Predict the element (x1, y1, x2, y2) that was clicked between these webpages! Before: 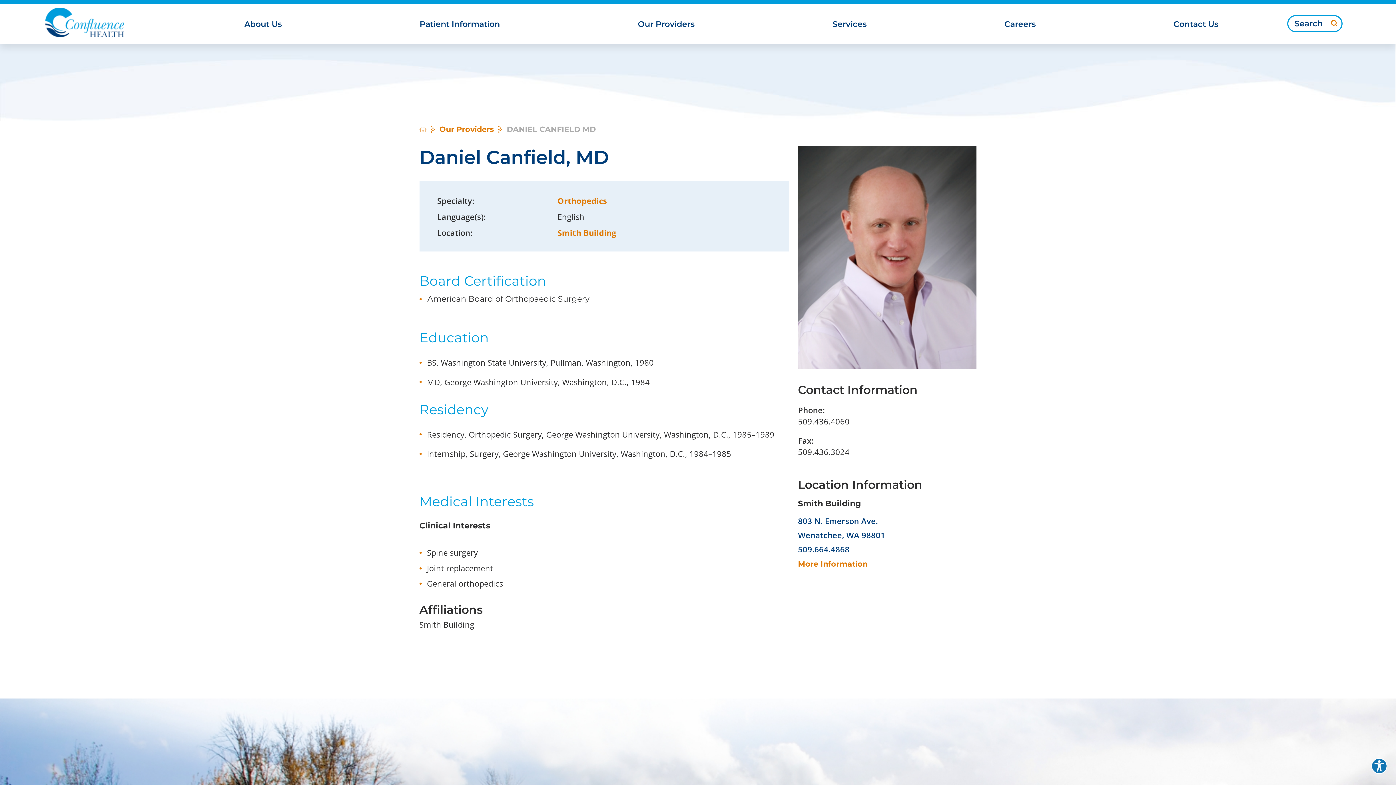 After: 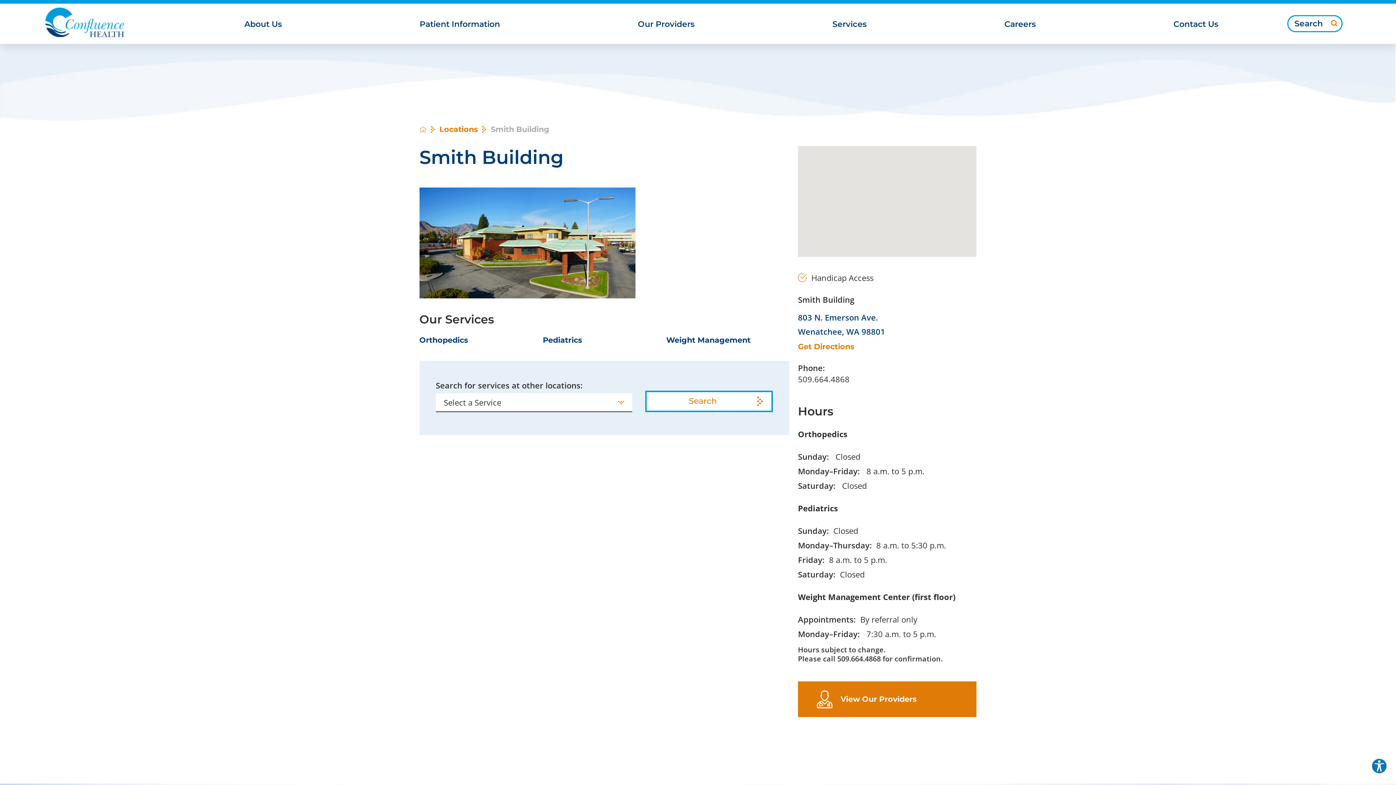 Action: label: Smith Building bbox: (557, 227, 616, 238)